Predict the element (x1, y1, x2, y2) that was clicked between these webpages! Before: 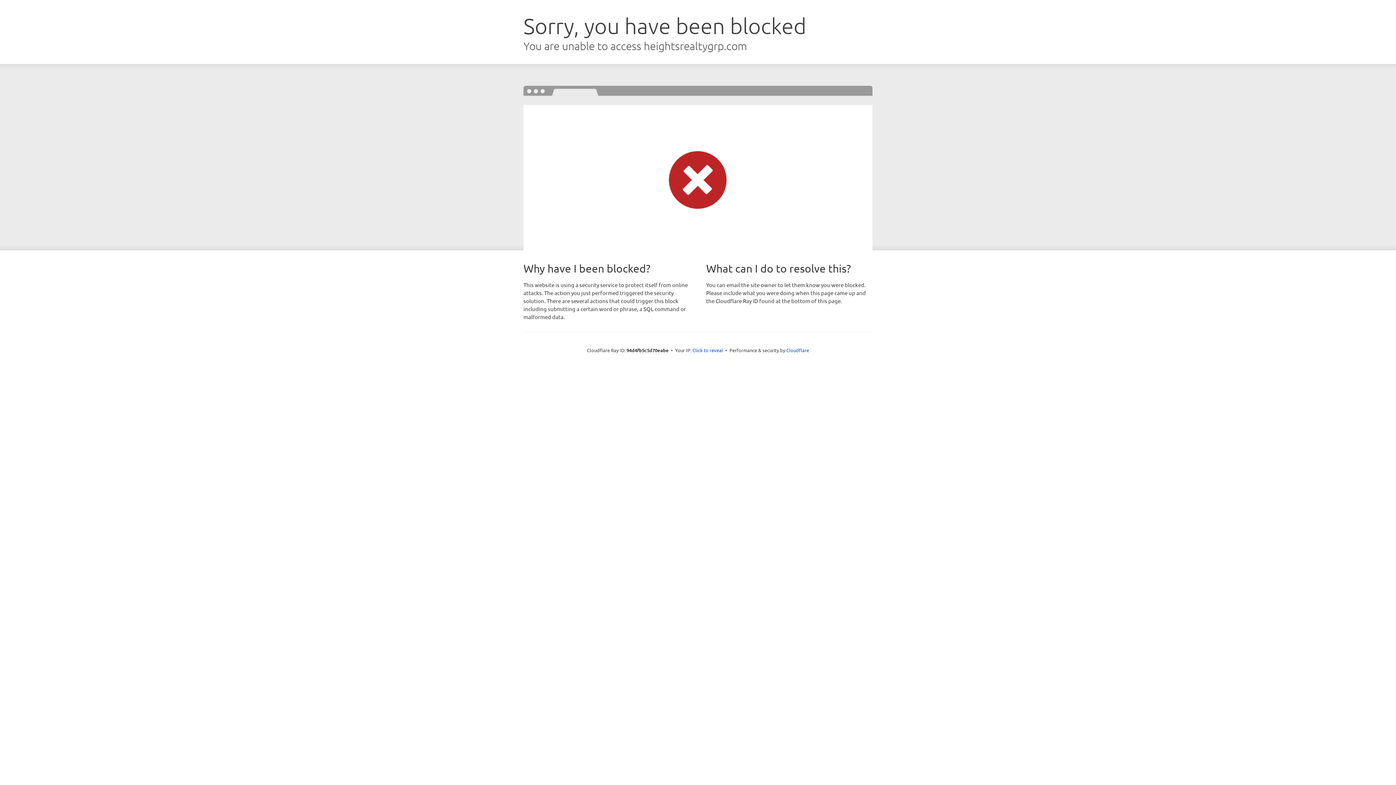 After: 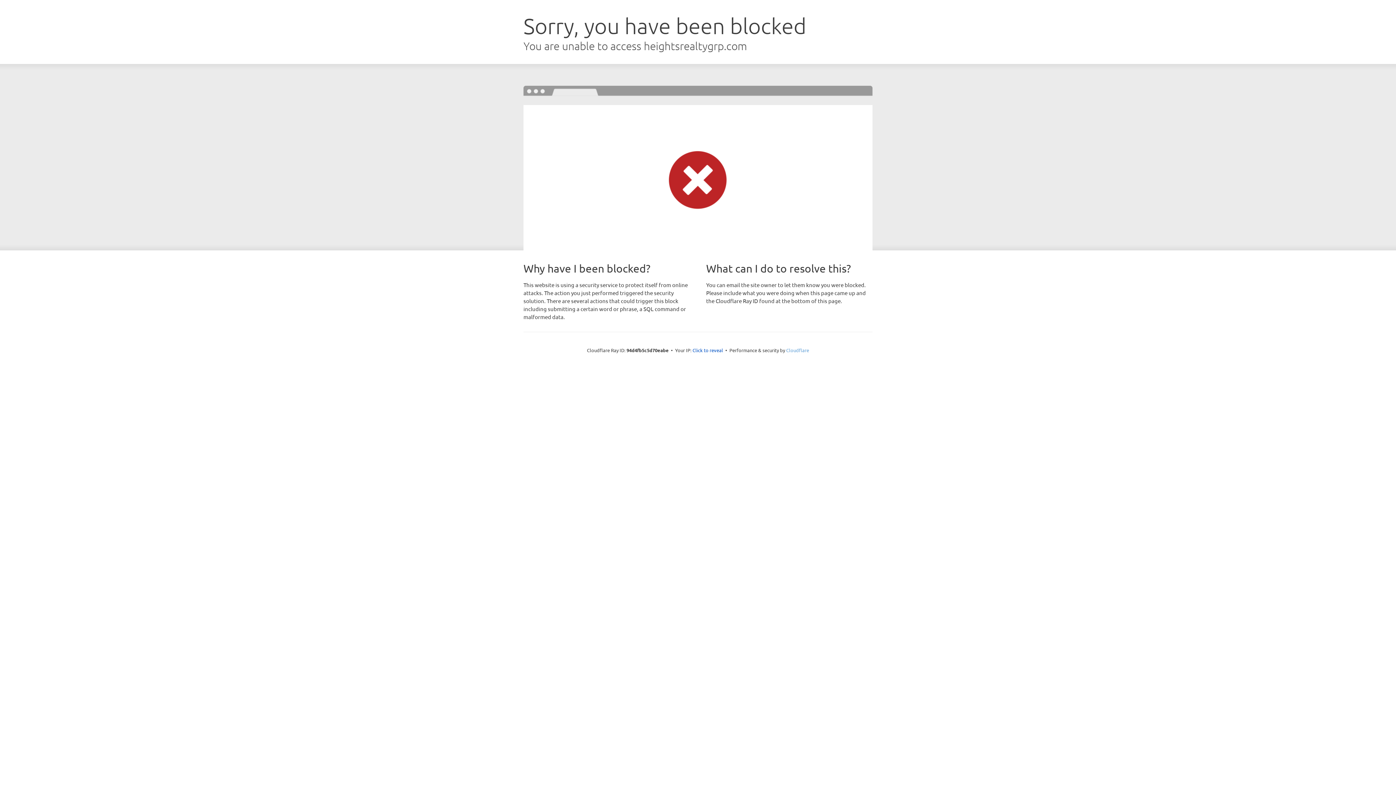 Action: label: Cloudflare bbox: (786, 347, 809, 353)